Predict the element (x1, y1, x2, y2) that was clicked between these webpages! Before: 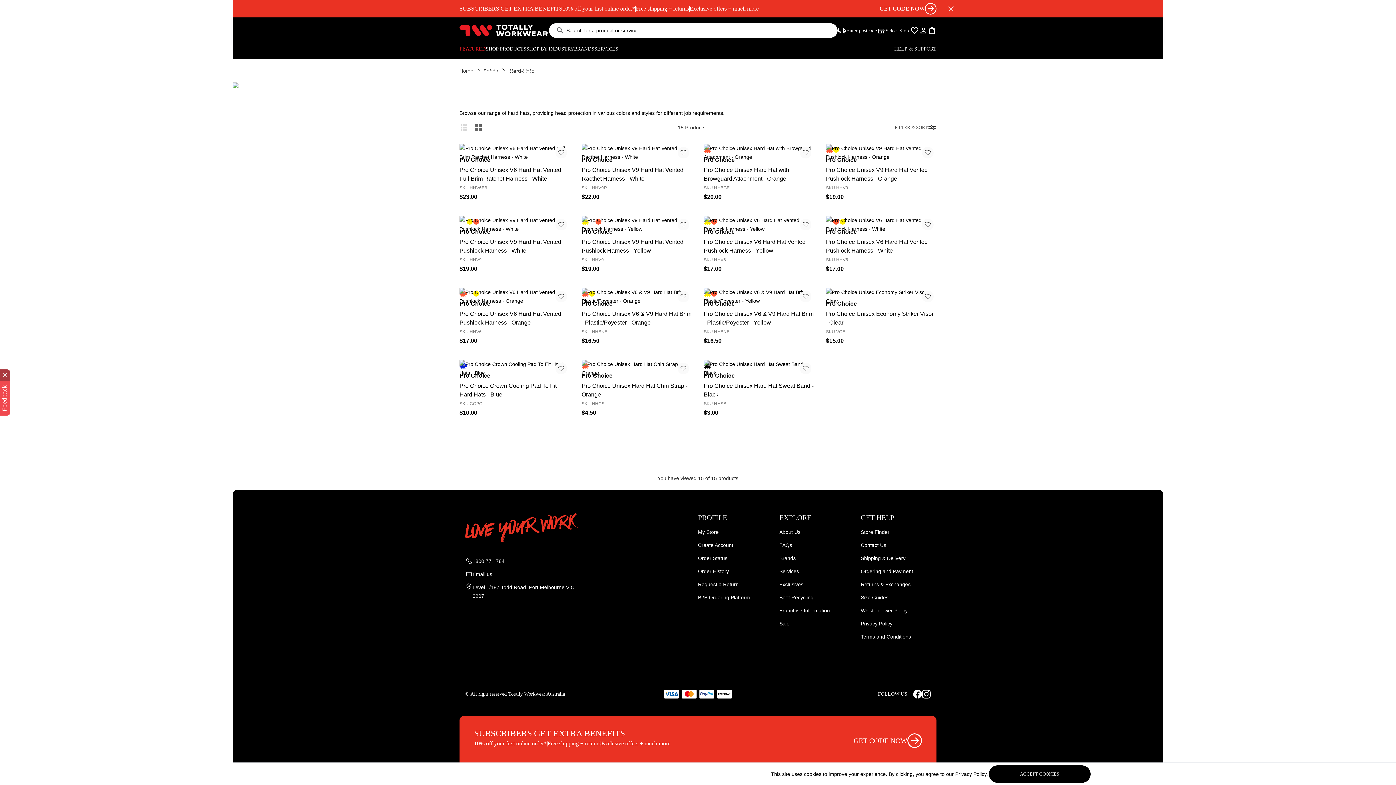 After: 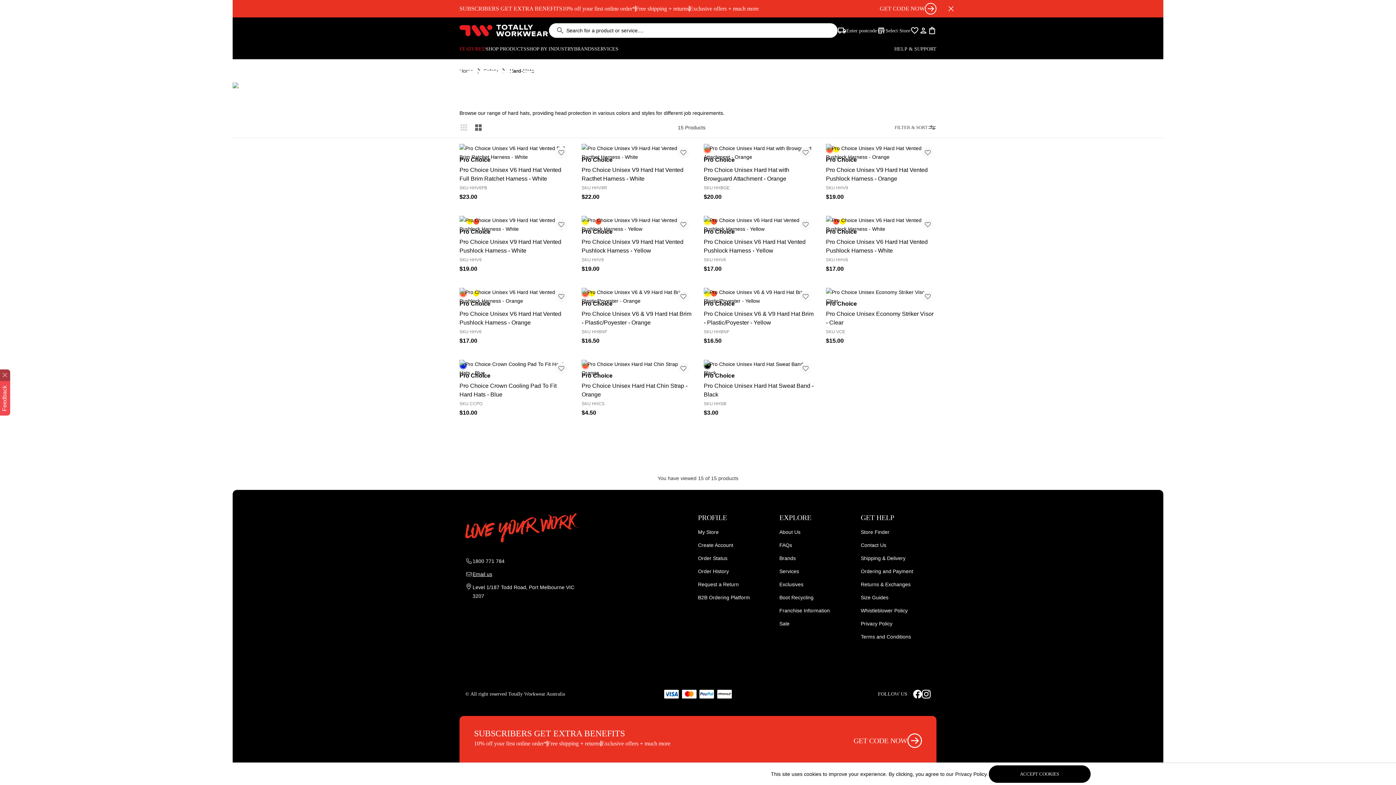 Action: label: Email us bbox: (465, 321, 581, 329)